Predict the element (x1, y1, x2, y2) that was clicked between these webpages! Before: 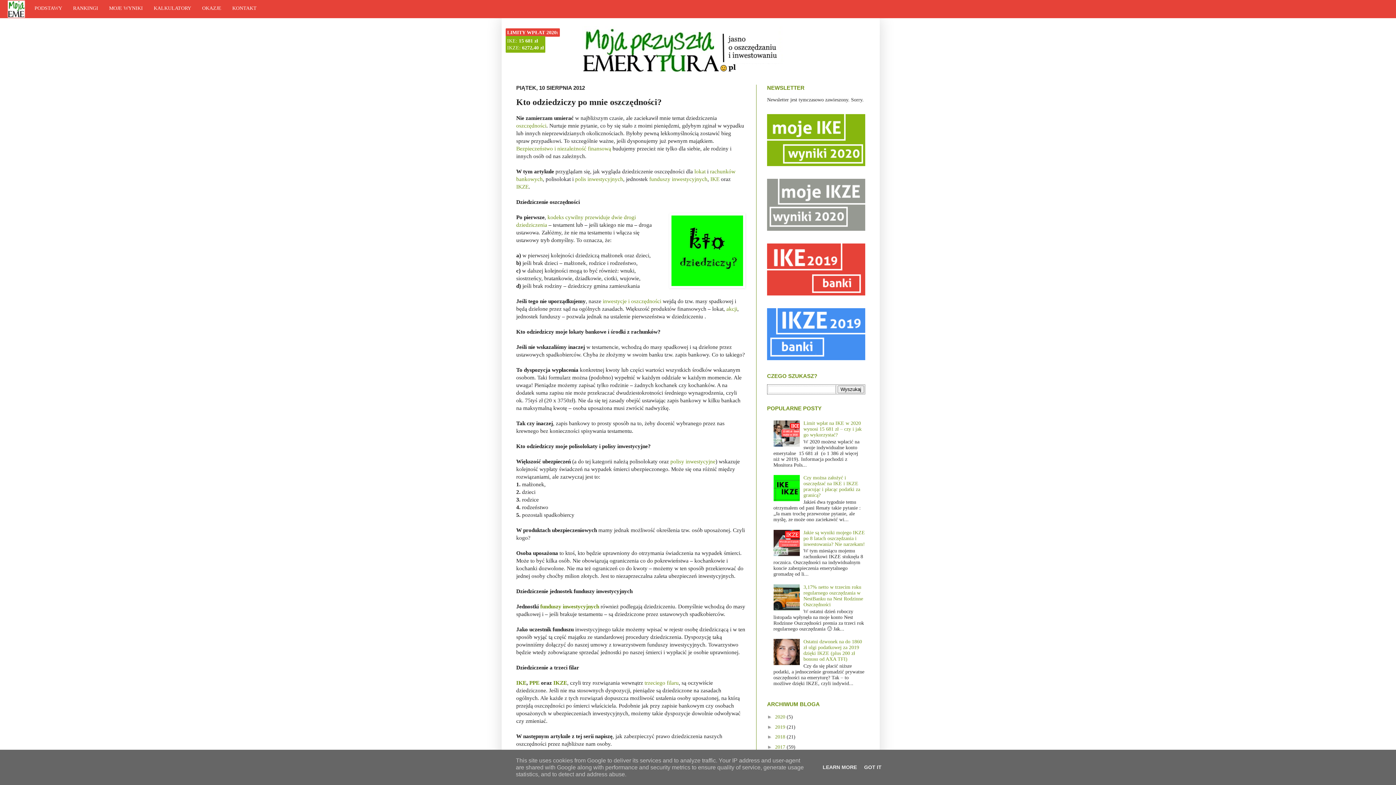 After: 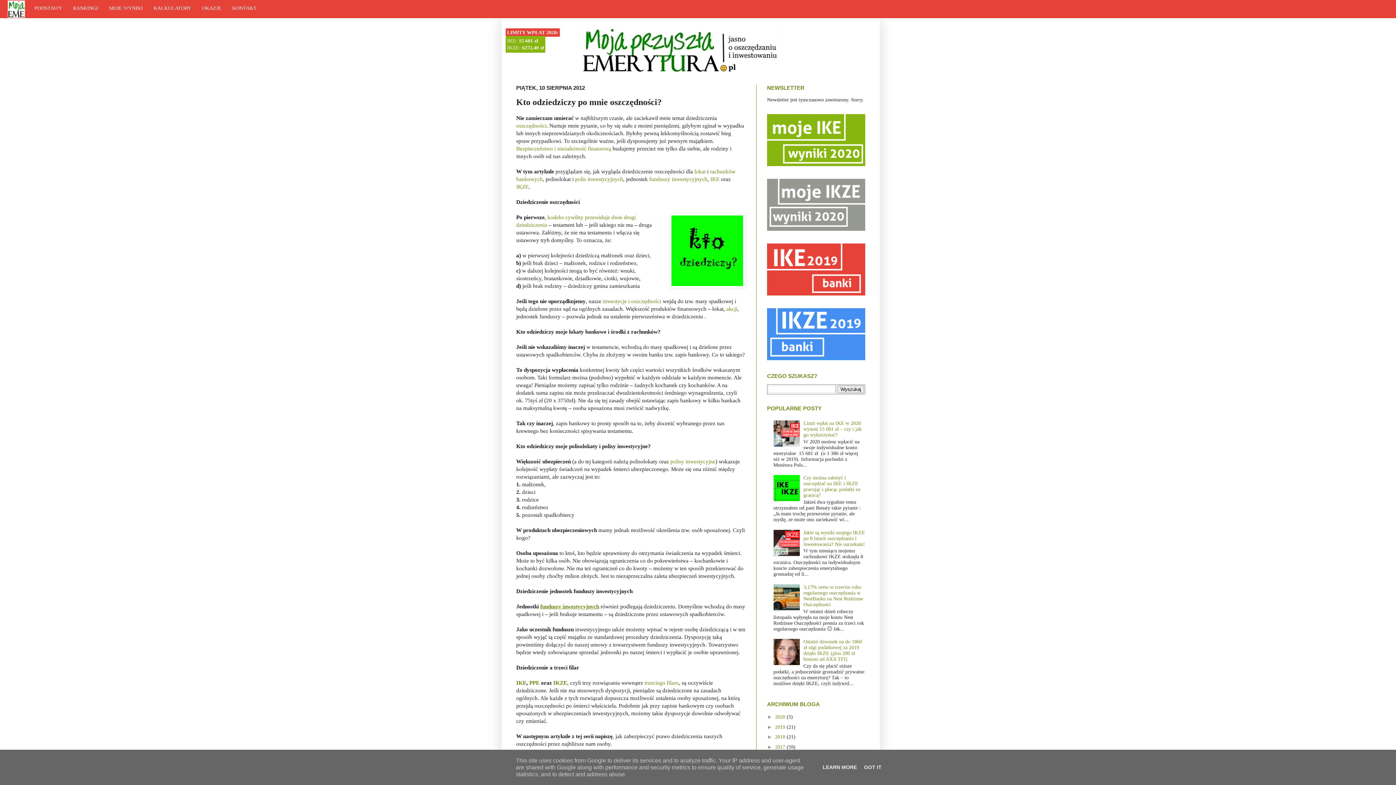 Action: bbox: (540, 603, 599, 609) label: funduszy inwestycyjnych